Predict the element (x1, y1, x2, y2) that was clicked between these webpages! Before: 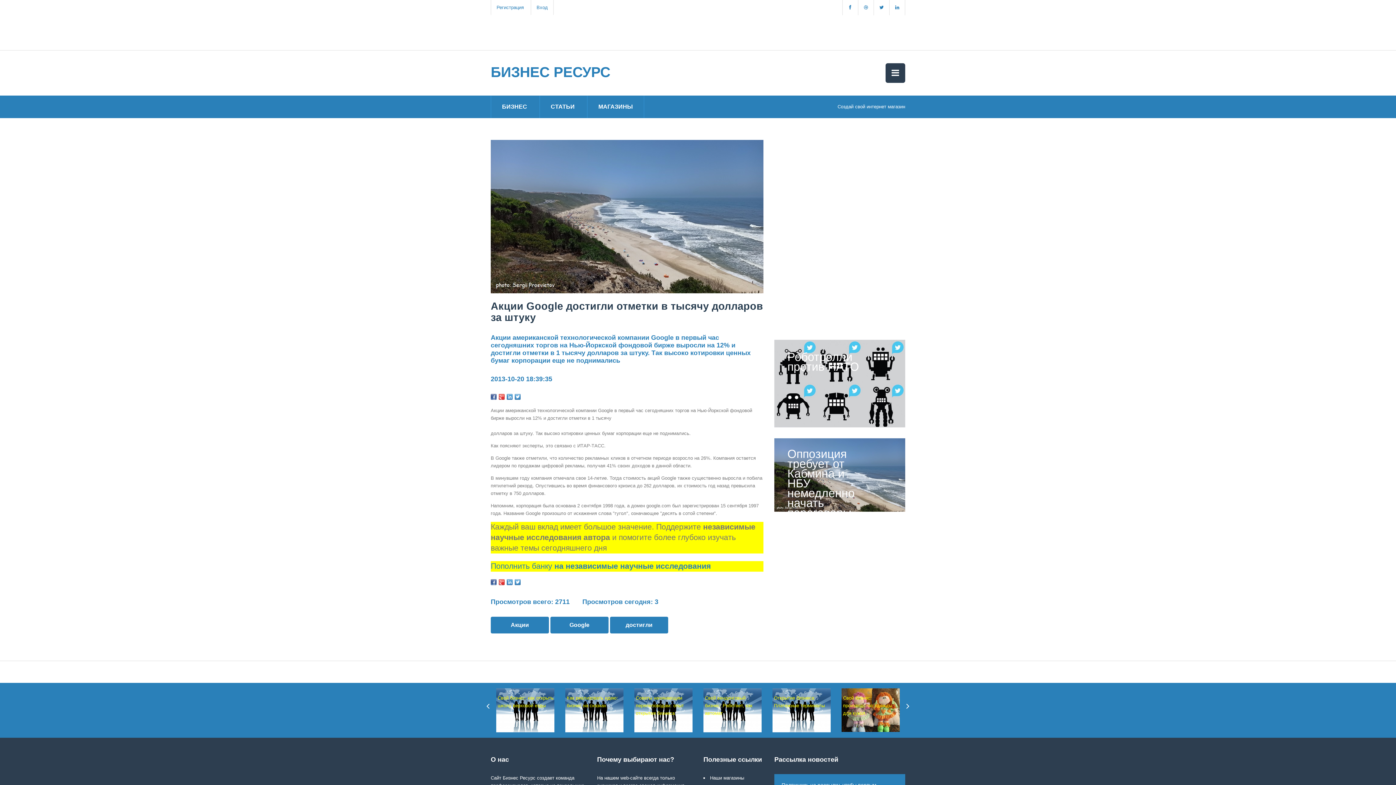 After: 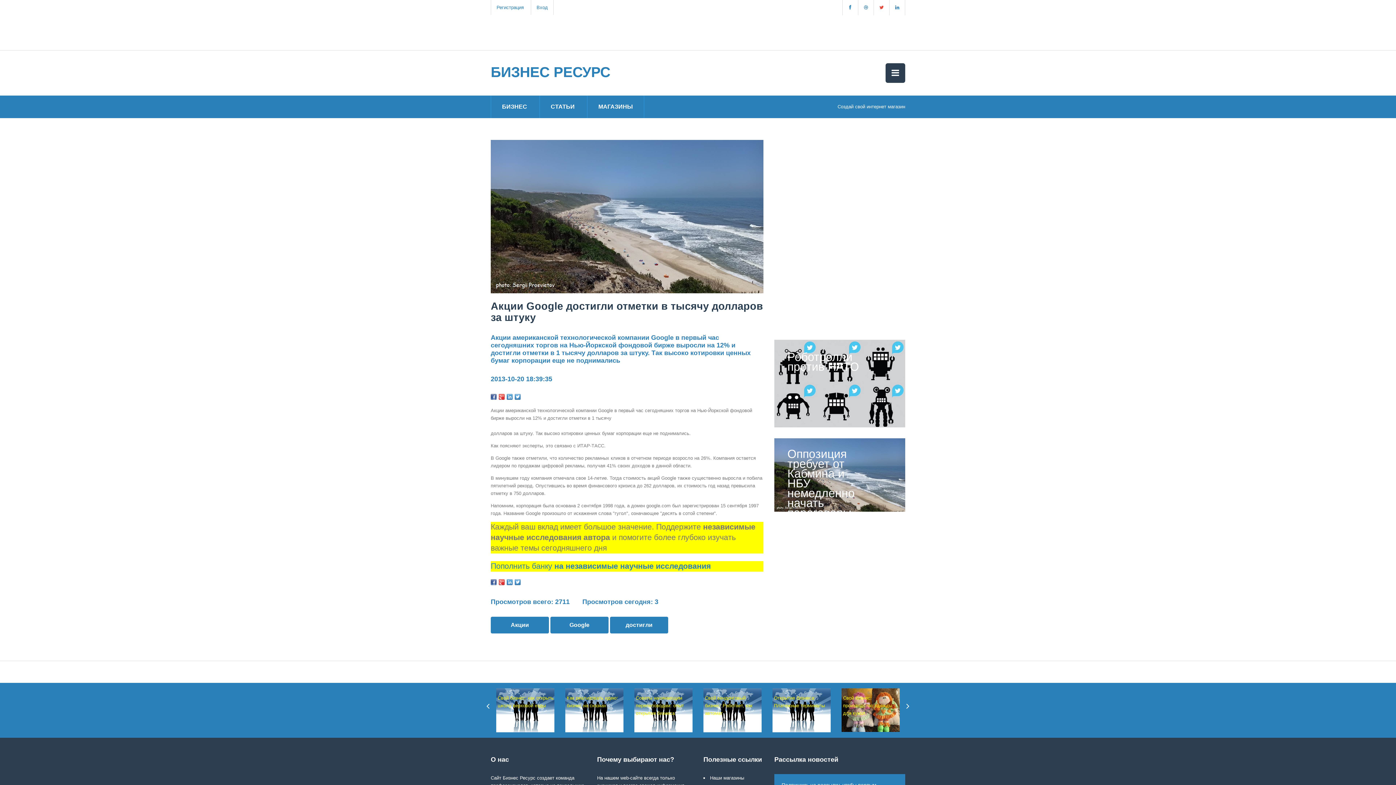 Action: bbox: (874, 0, 889, 15)